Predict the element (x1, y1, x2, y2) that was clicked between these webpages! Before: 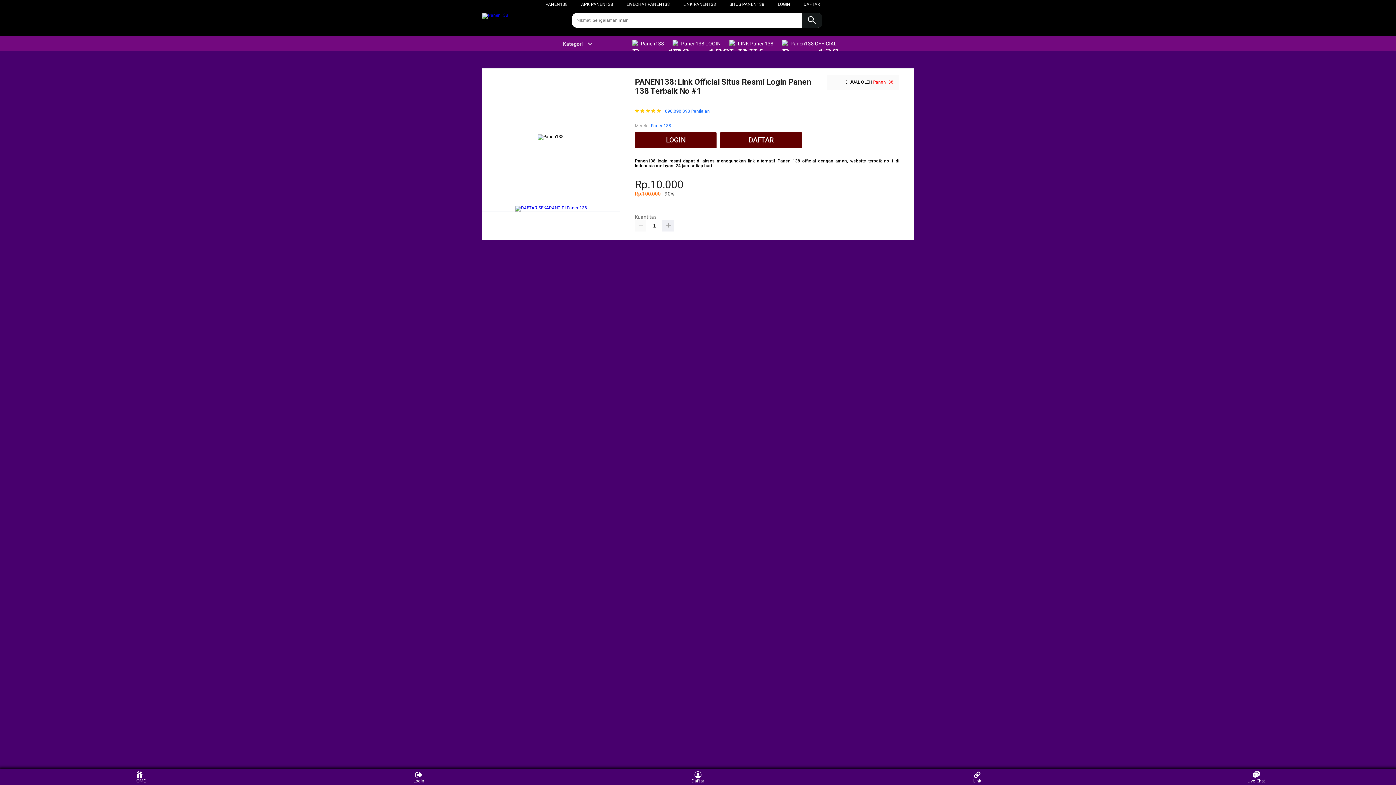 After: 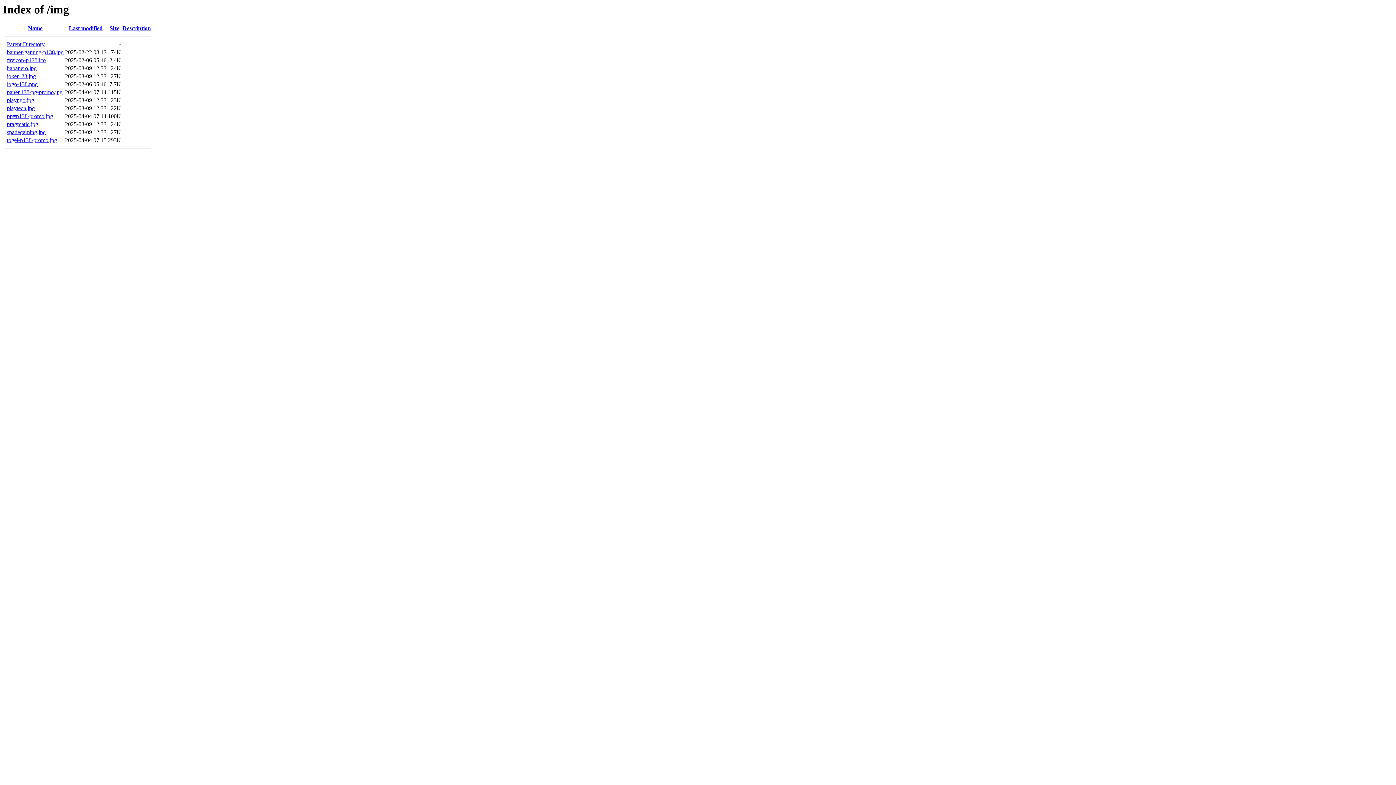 Action: label: Panen138 bbox: (651, 122, 671, 129)